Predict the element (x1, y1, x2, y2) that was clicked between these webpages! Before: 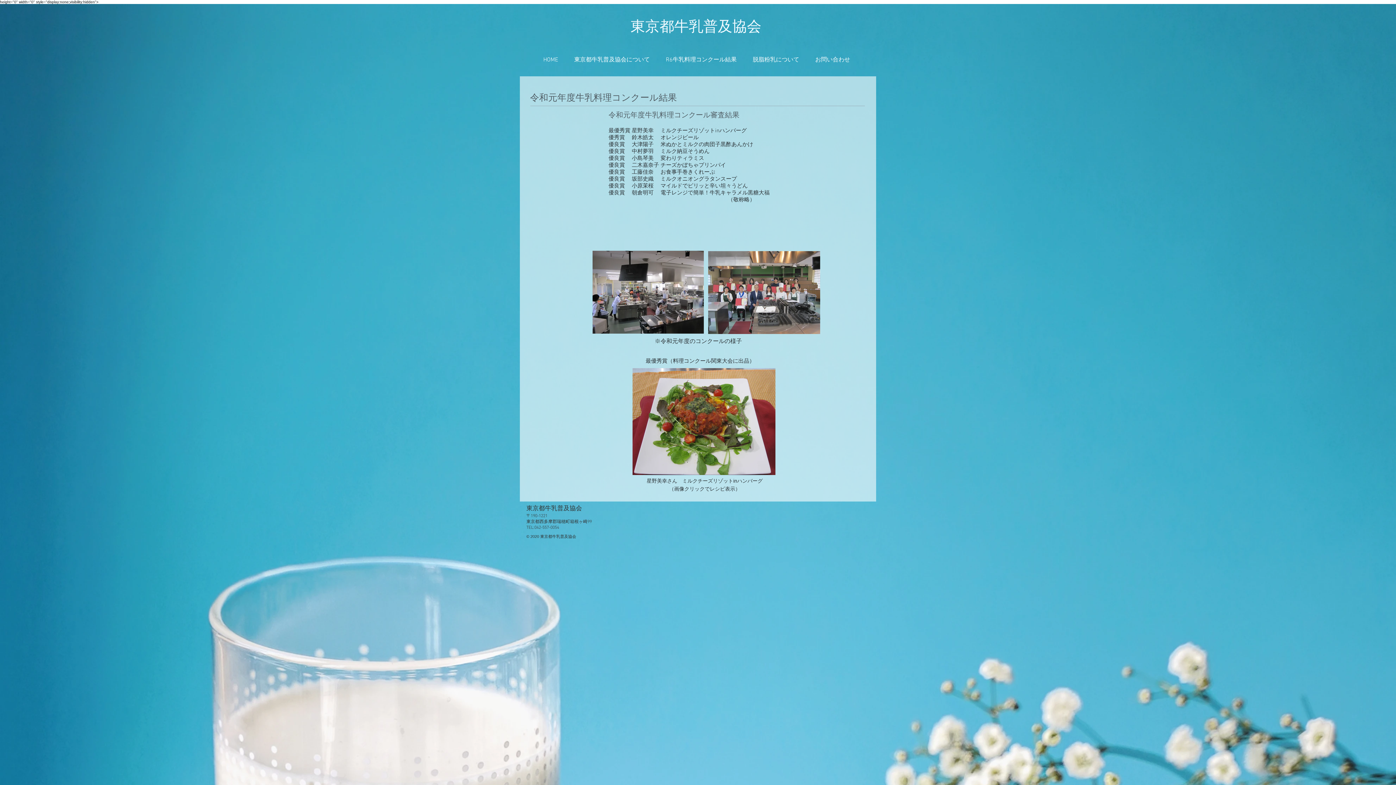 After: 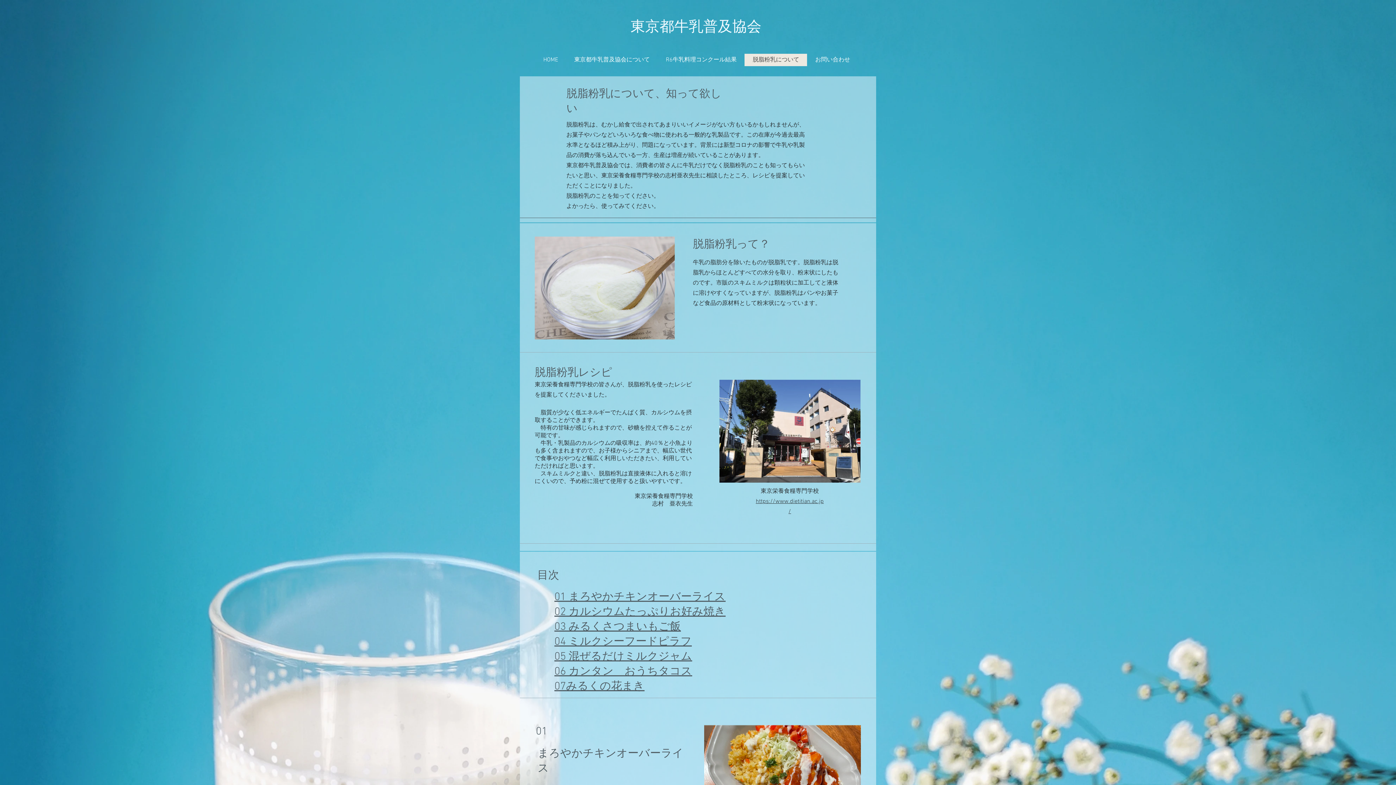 Action: label: 脱脂粉乳について bbox: (744, 53, 807, 66)